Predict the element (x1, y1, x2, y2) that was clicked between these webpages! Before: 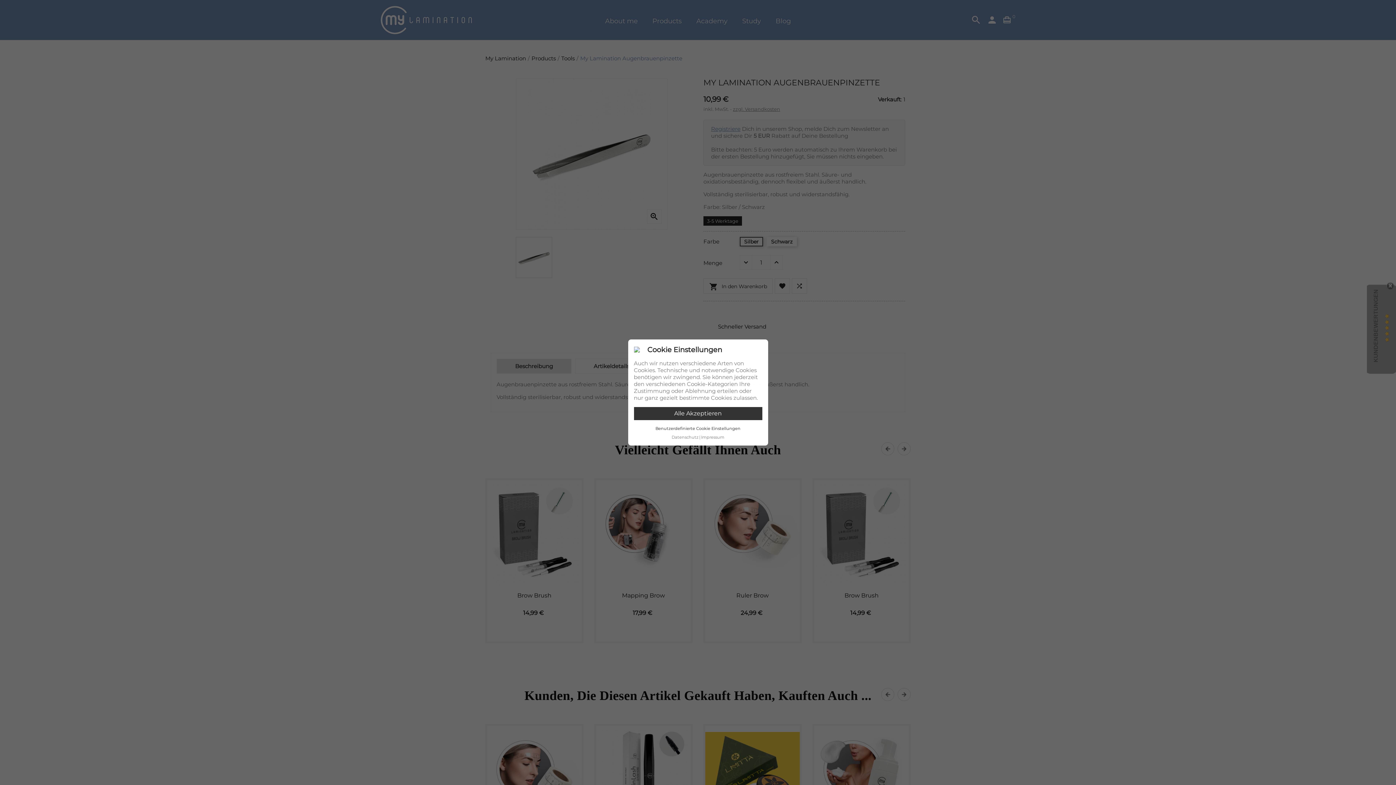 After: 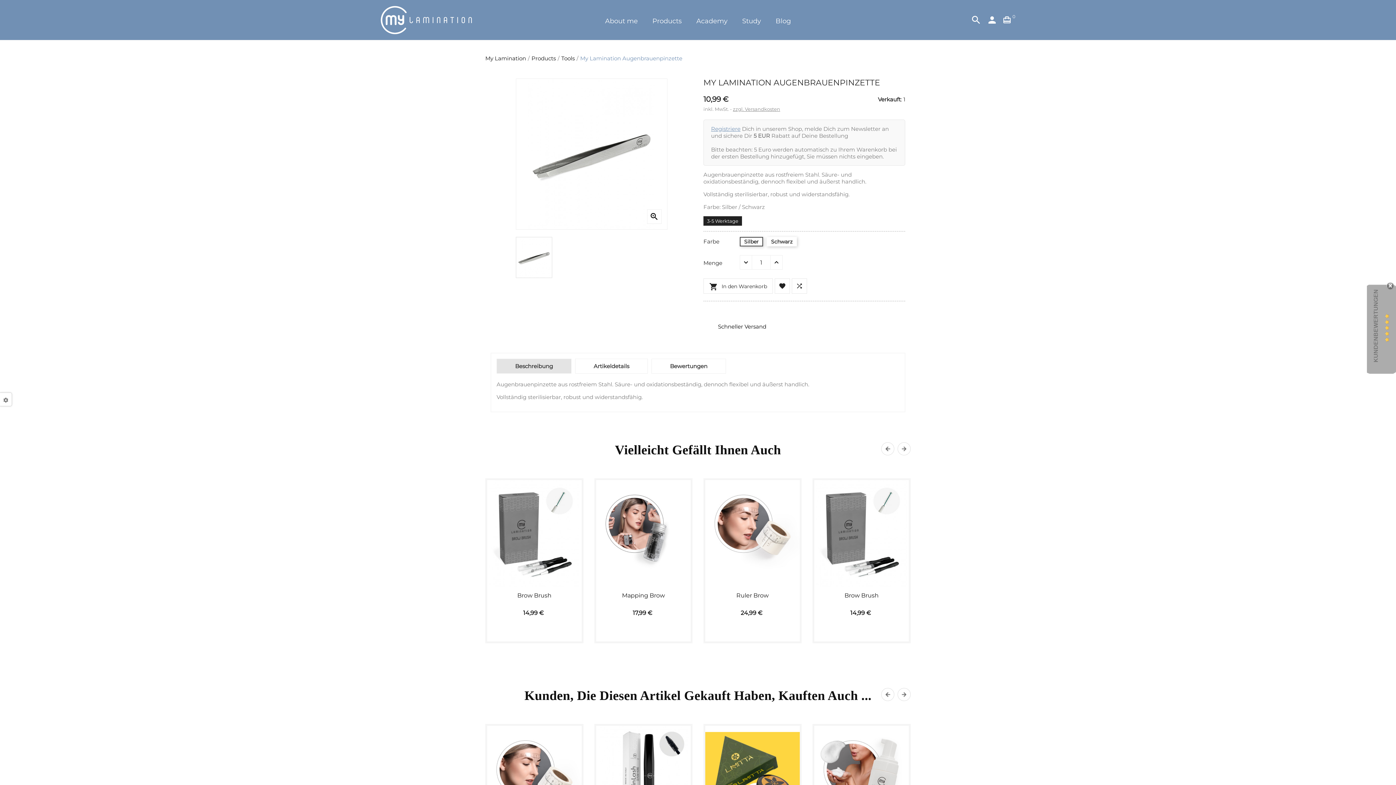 Action: bbox: (634, 407, 762, 420) label: Alle Akzeptieren